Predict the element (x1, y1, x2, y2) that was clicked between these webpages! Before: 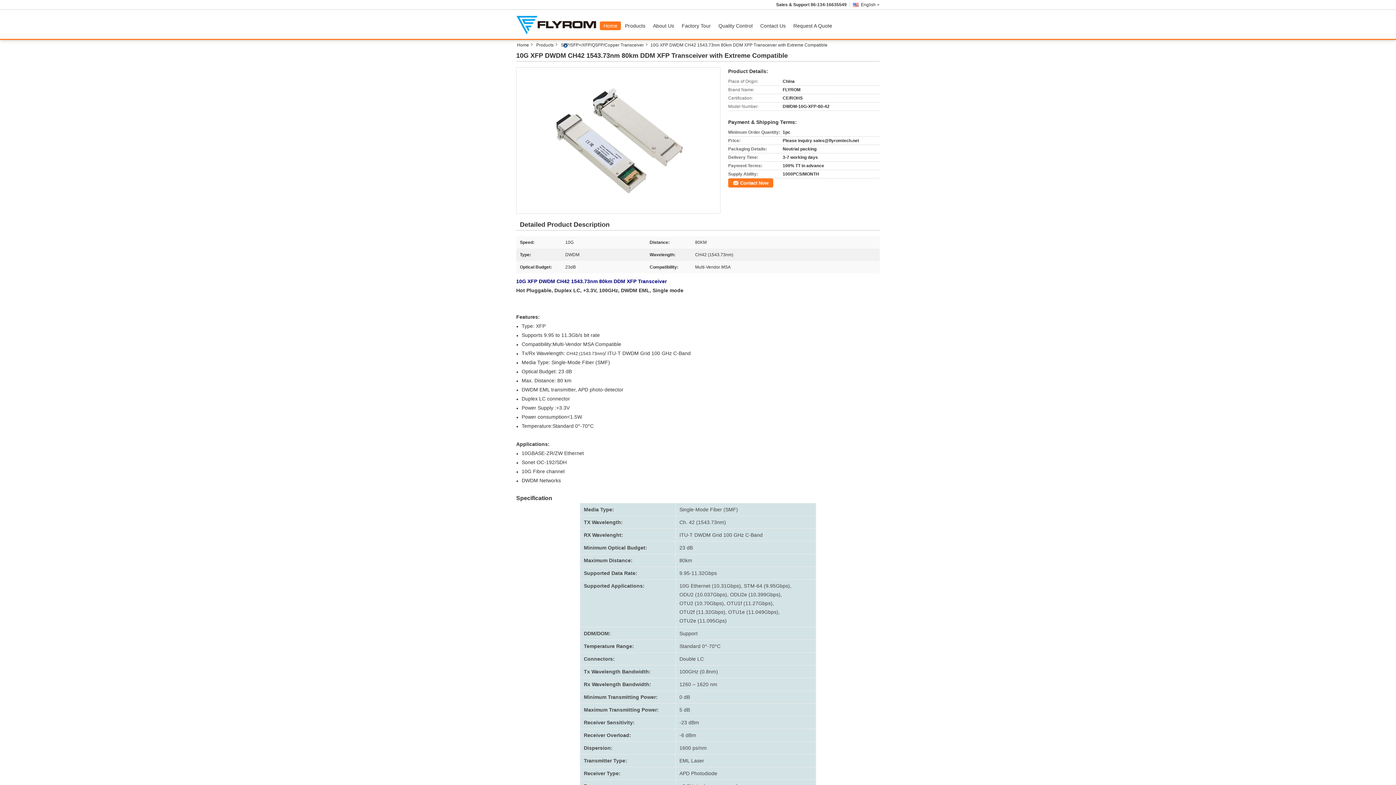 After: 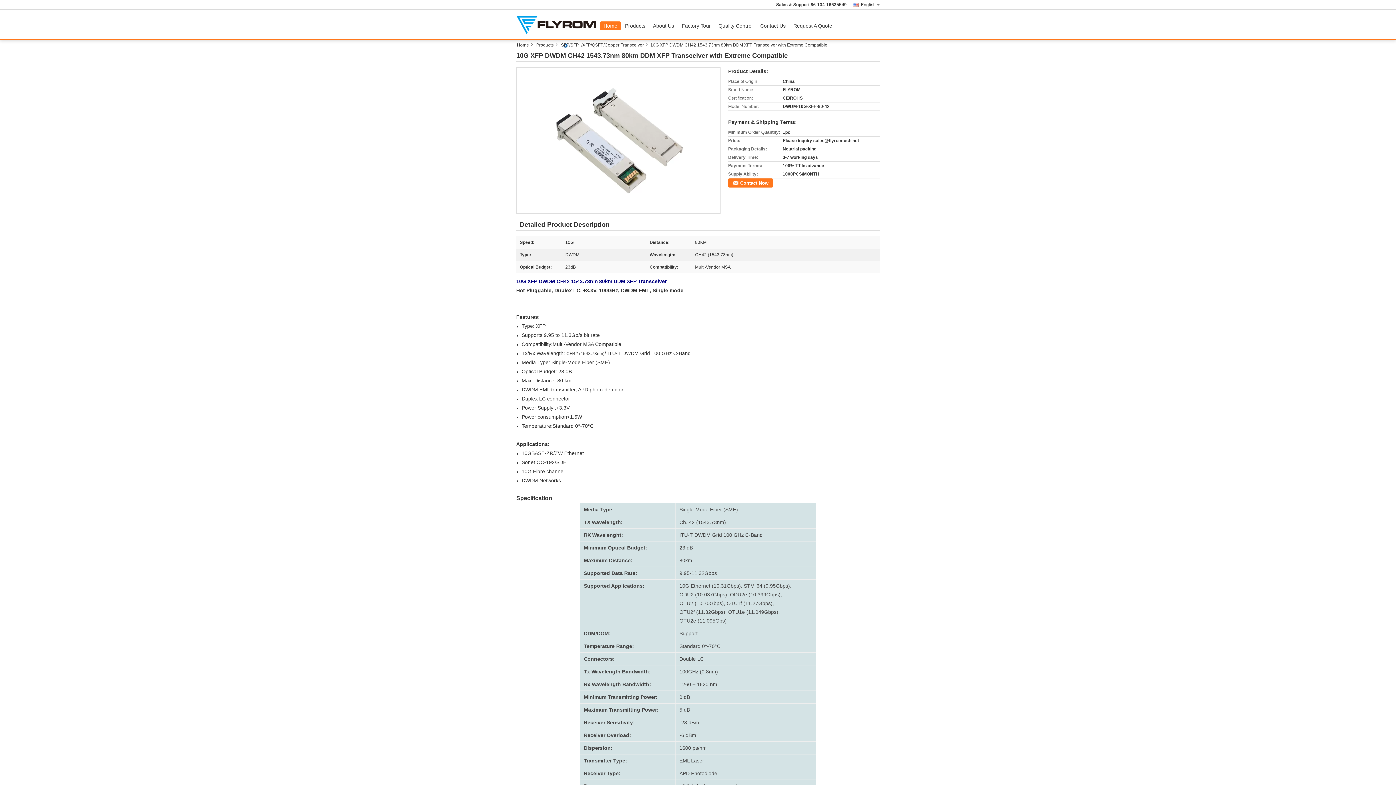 Action: label: Standard 0°-70°C bbox: (679, 643, 720, 649)